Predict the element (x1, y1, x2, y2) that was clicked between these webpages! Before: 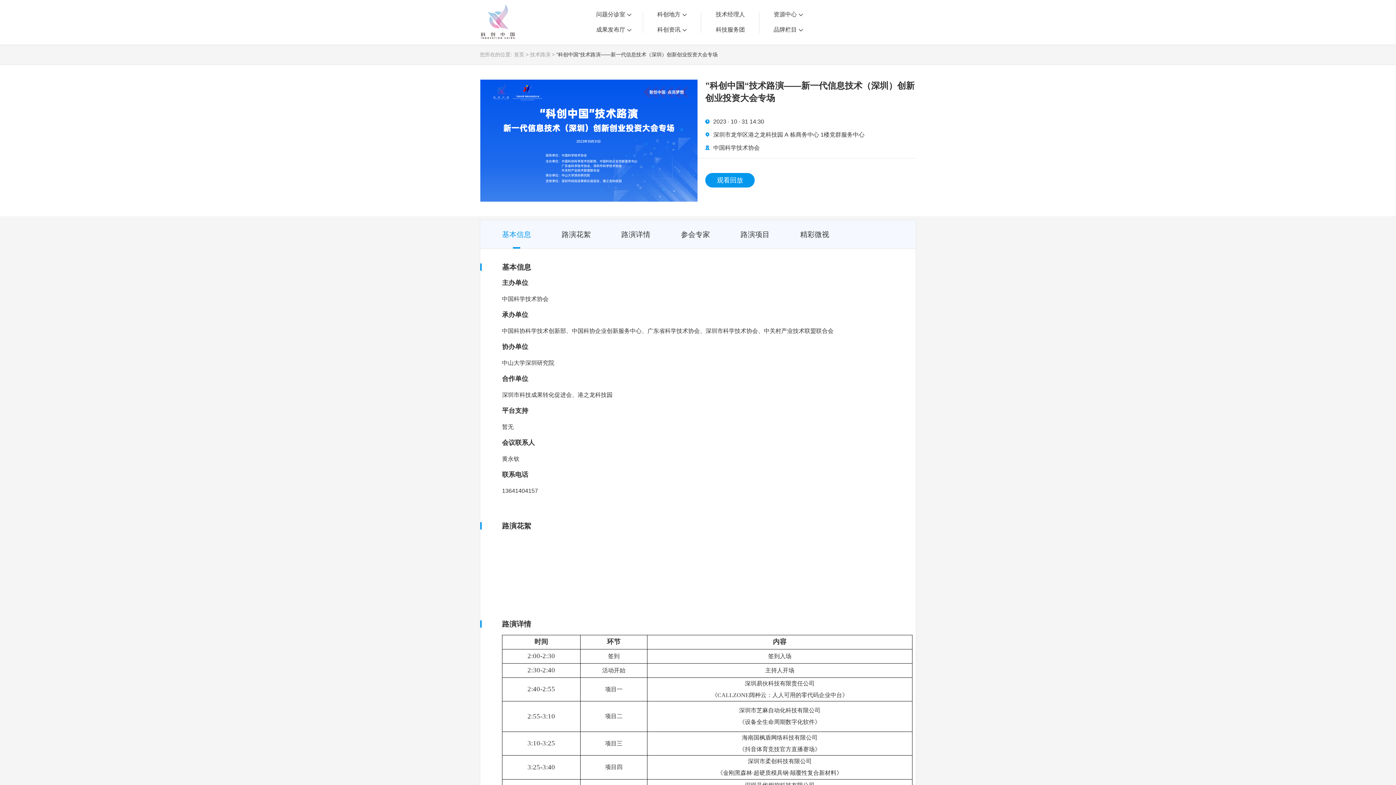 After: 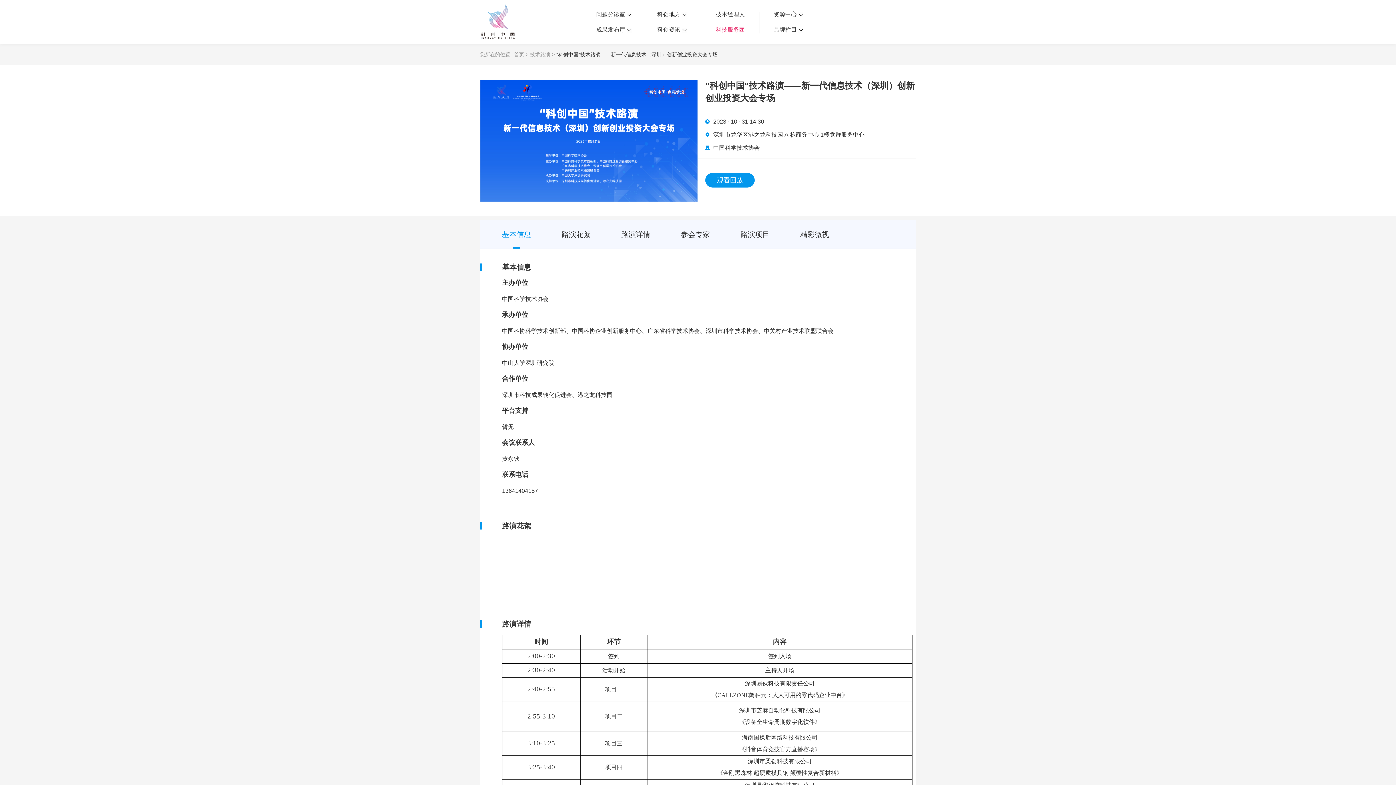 Action: label: 科技服务团 bbox: (701, 26, 759, 42)